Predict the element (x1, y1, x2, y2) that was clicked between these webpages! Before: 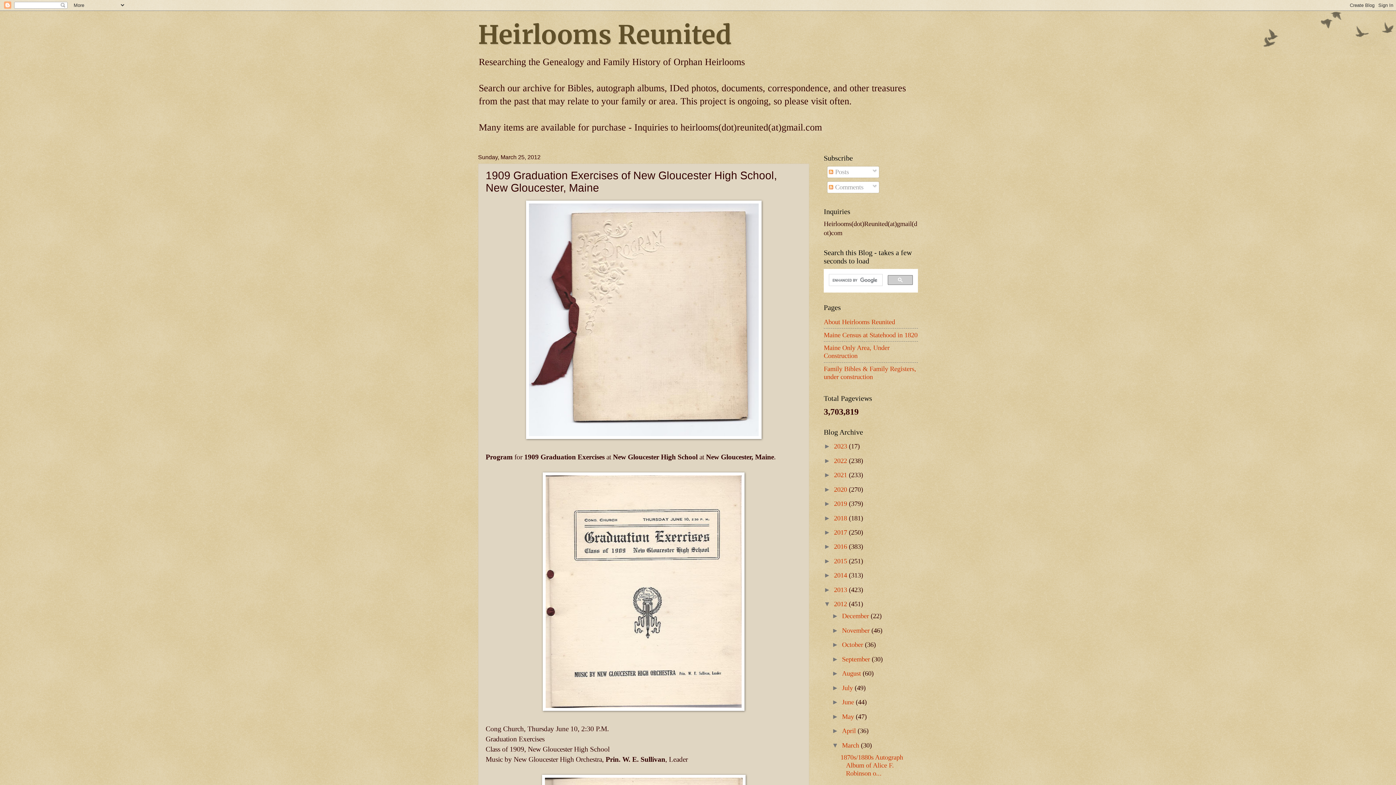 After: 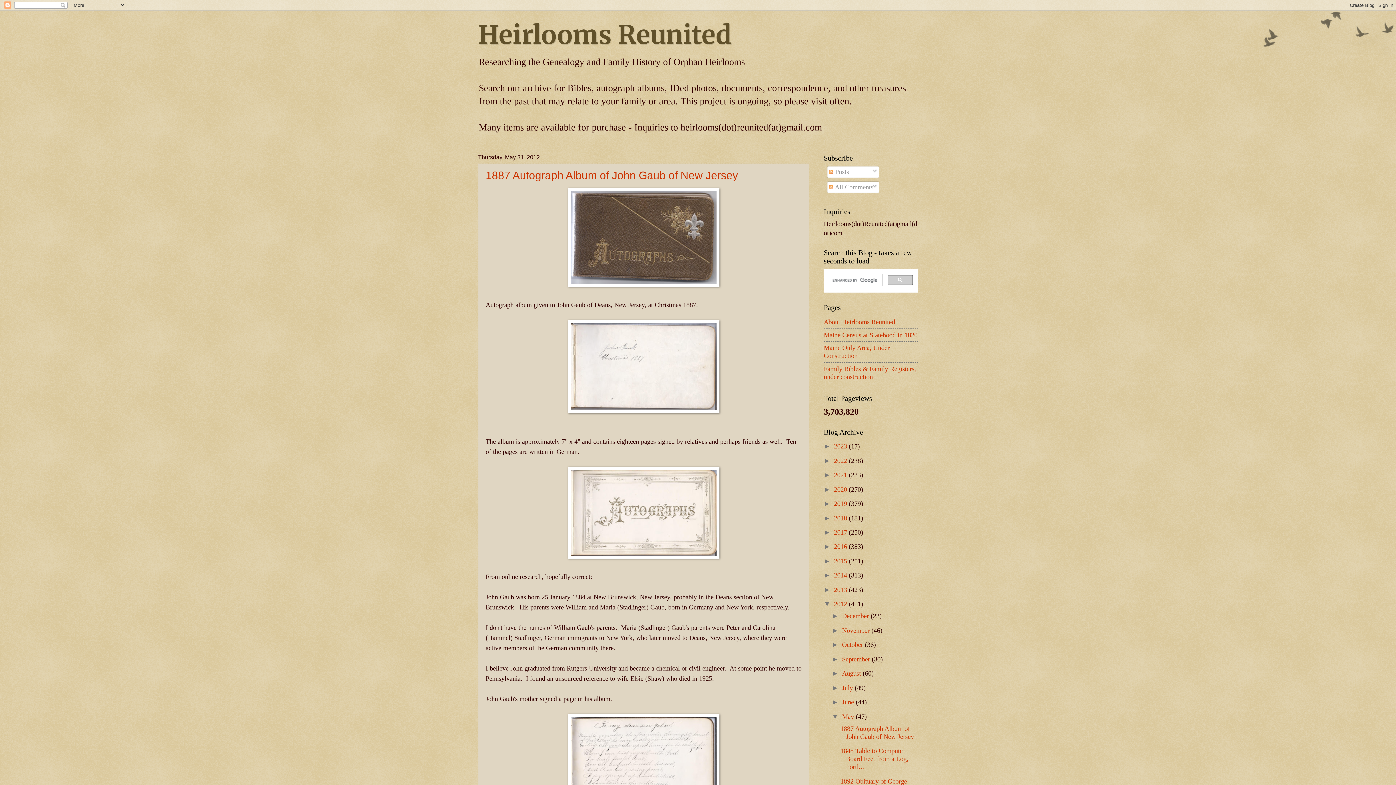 Action: label: May  bbox: (842, 713, 856, 720)